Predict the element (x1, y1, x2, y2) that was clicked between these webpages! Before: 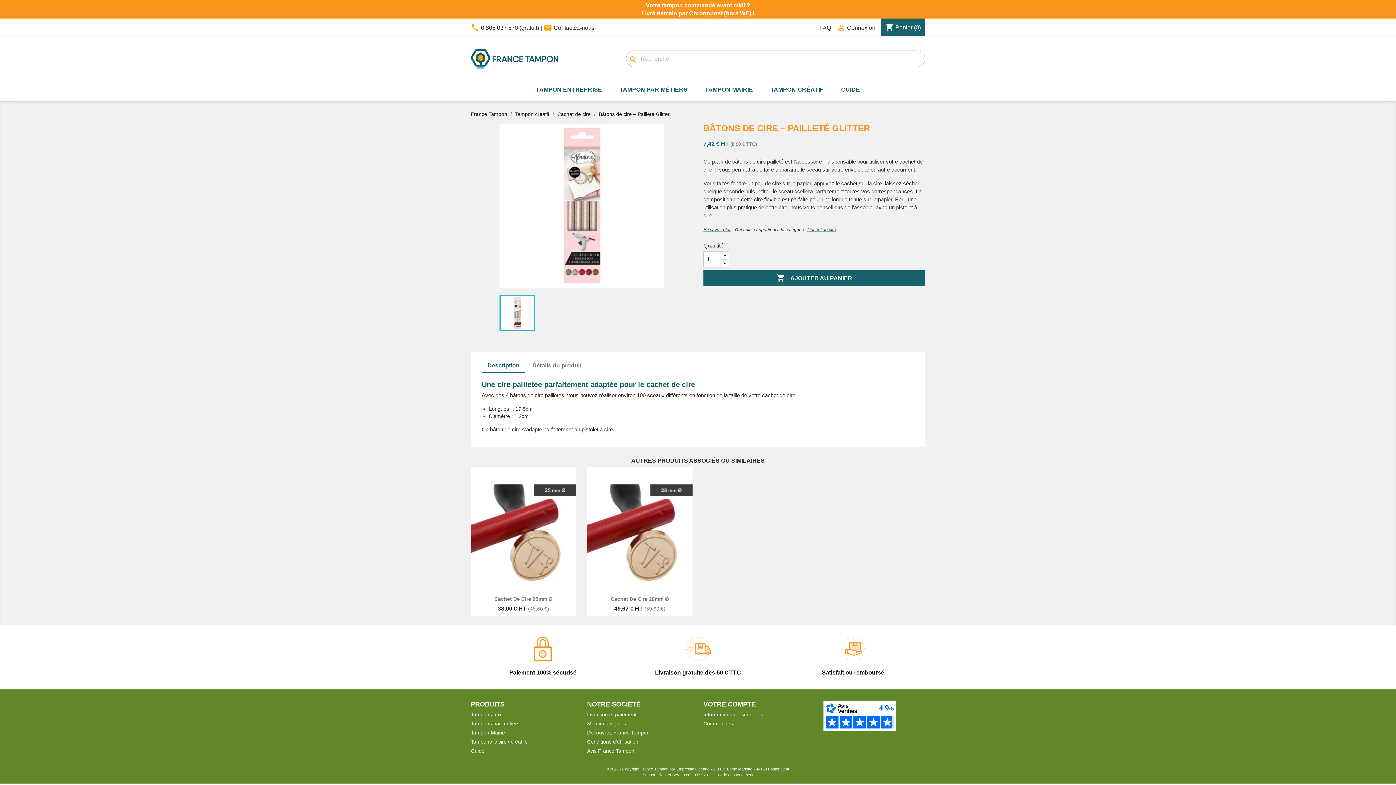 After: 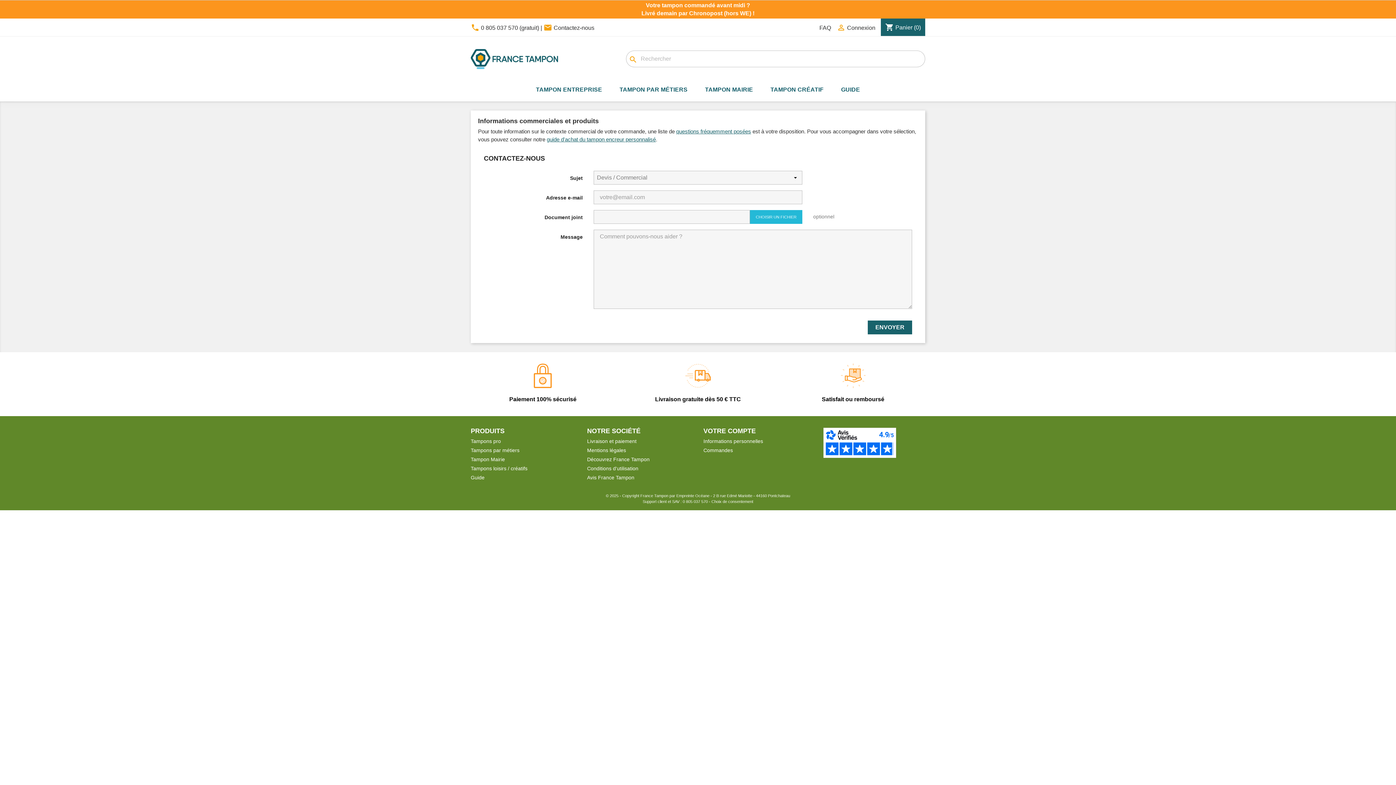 Action: bbox: (553, 24, 594, 30) label: Contactez-nous